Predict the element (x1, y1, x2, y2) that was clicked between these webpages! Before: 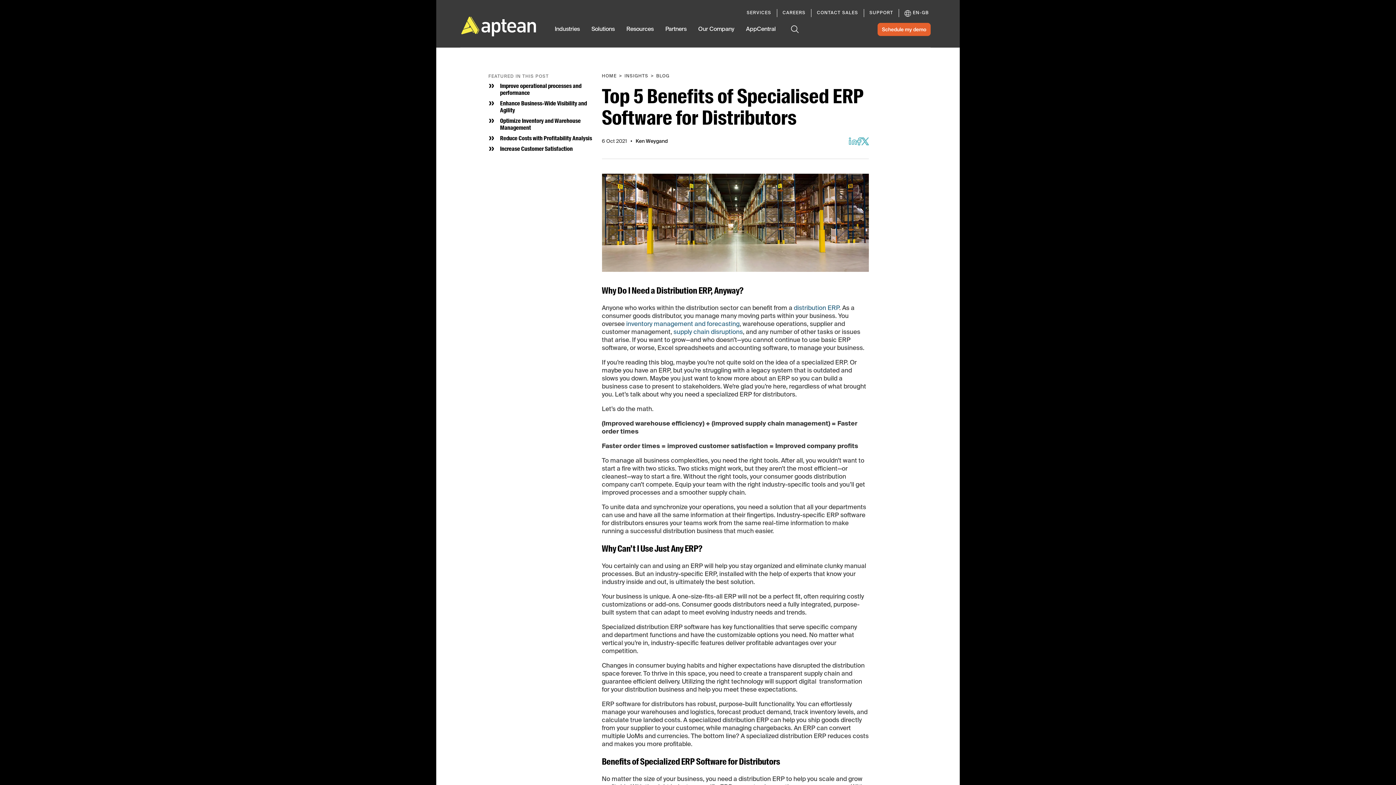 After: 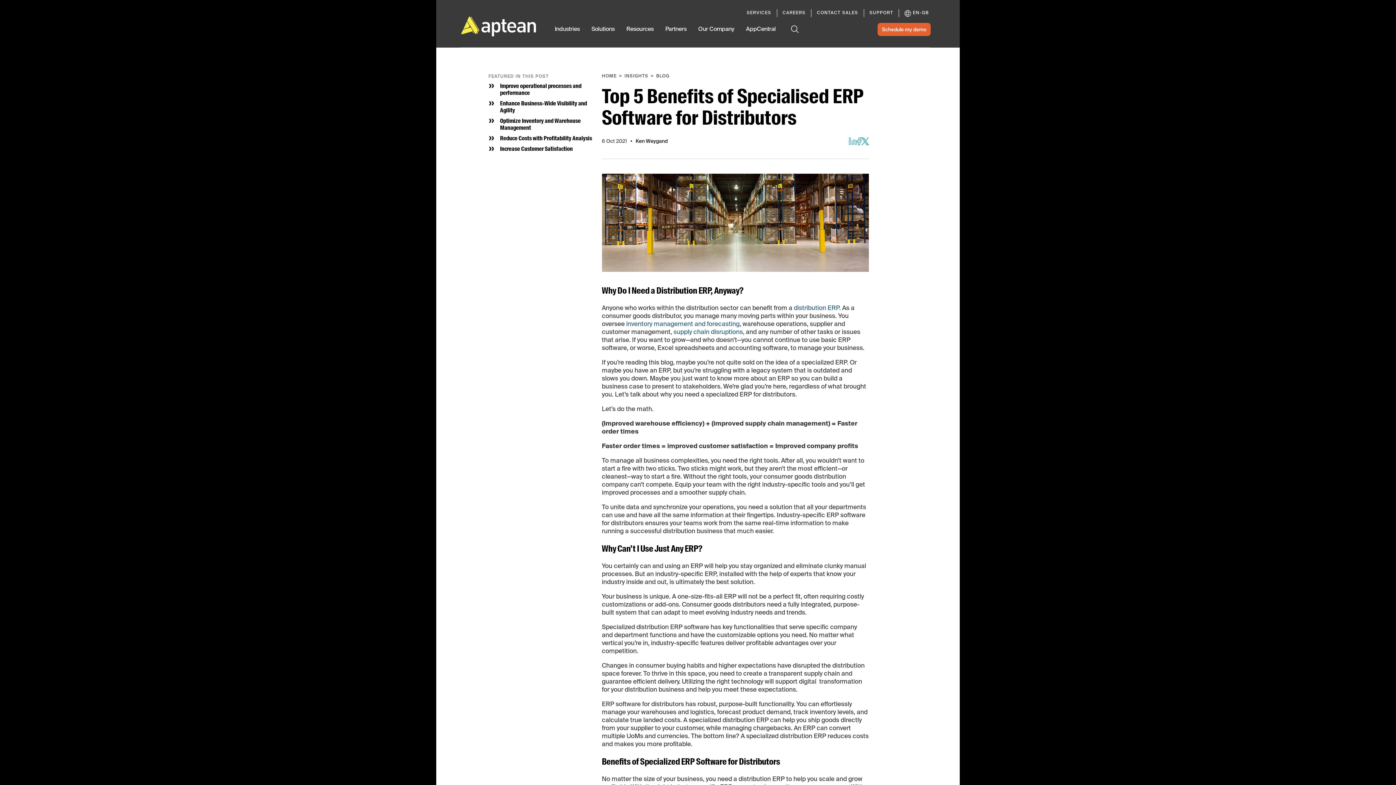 Action: label: Facebook bbox: (856, 137, 861, 146)